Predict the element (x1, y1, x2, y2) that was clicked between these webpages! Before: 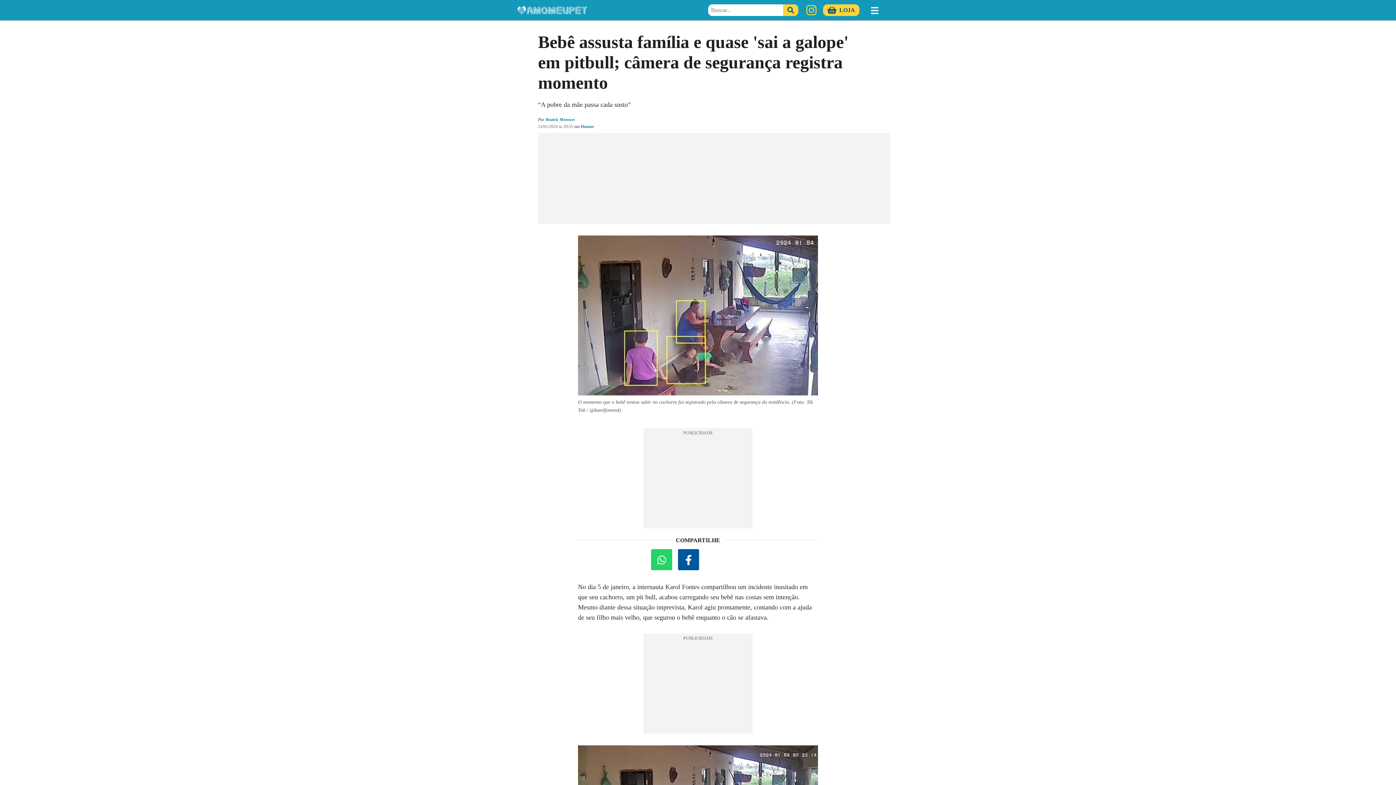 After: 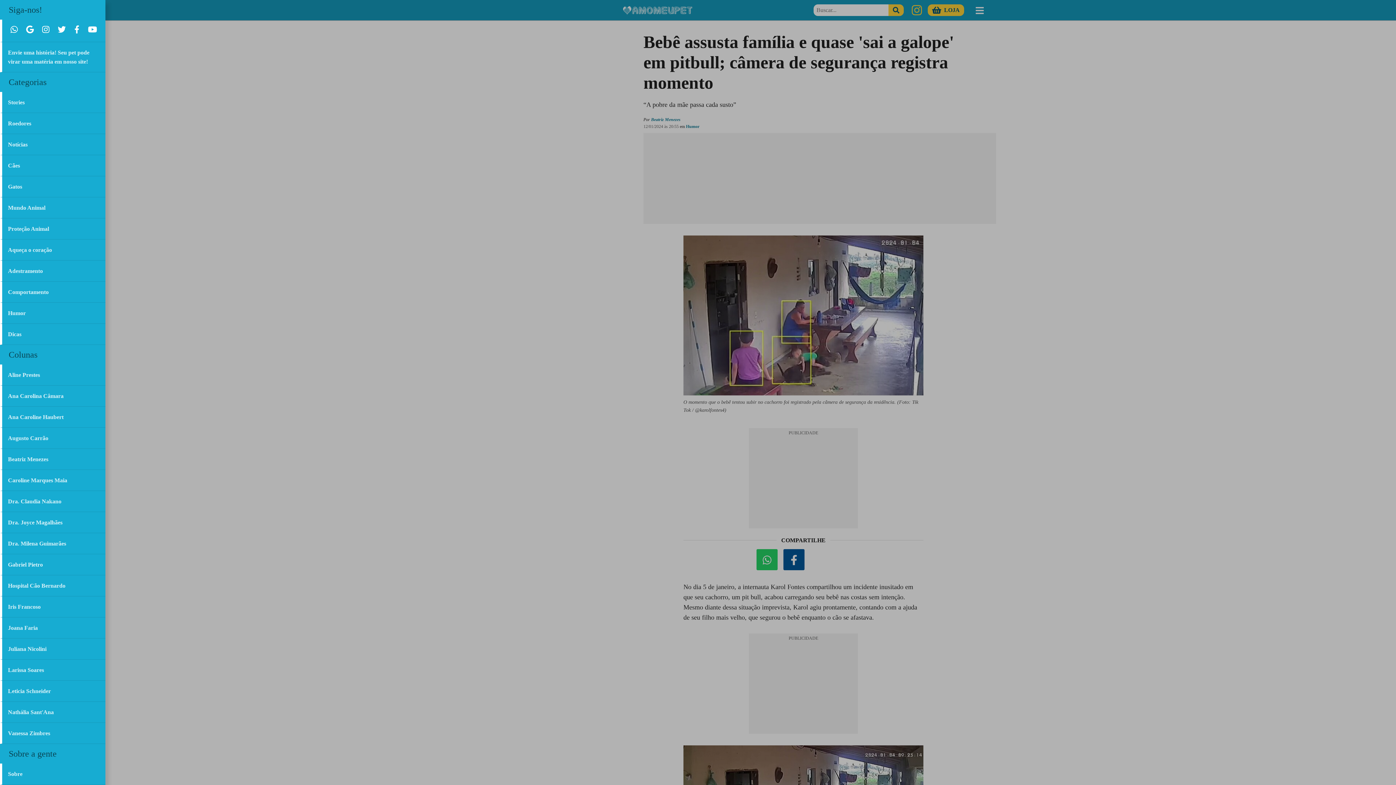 Action: bbox: (871, 5, 879, 15) label: Menu